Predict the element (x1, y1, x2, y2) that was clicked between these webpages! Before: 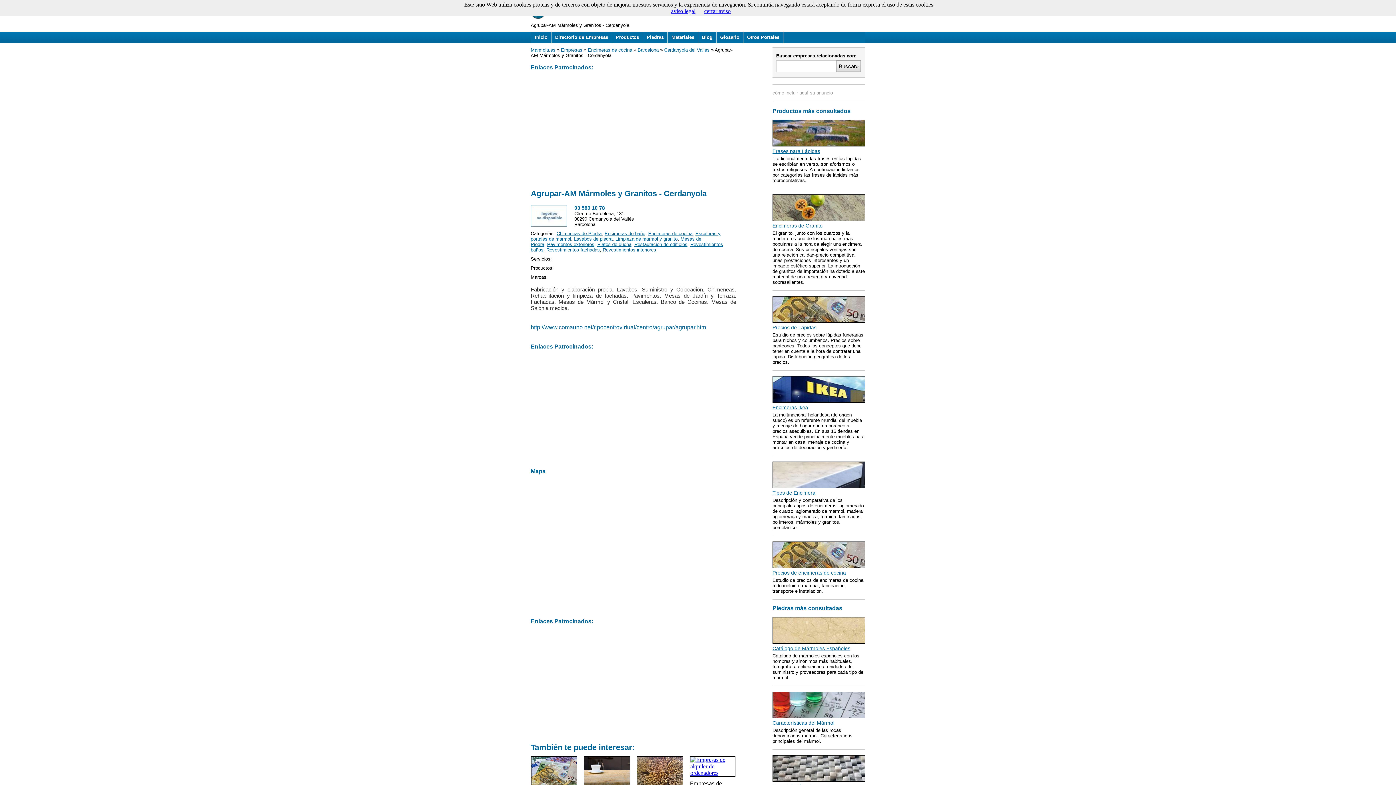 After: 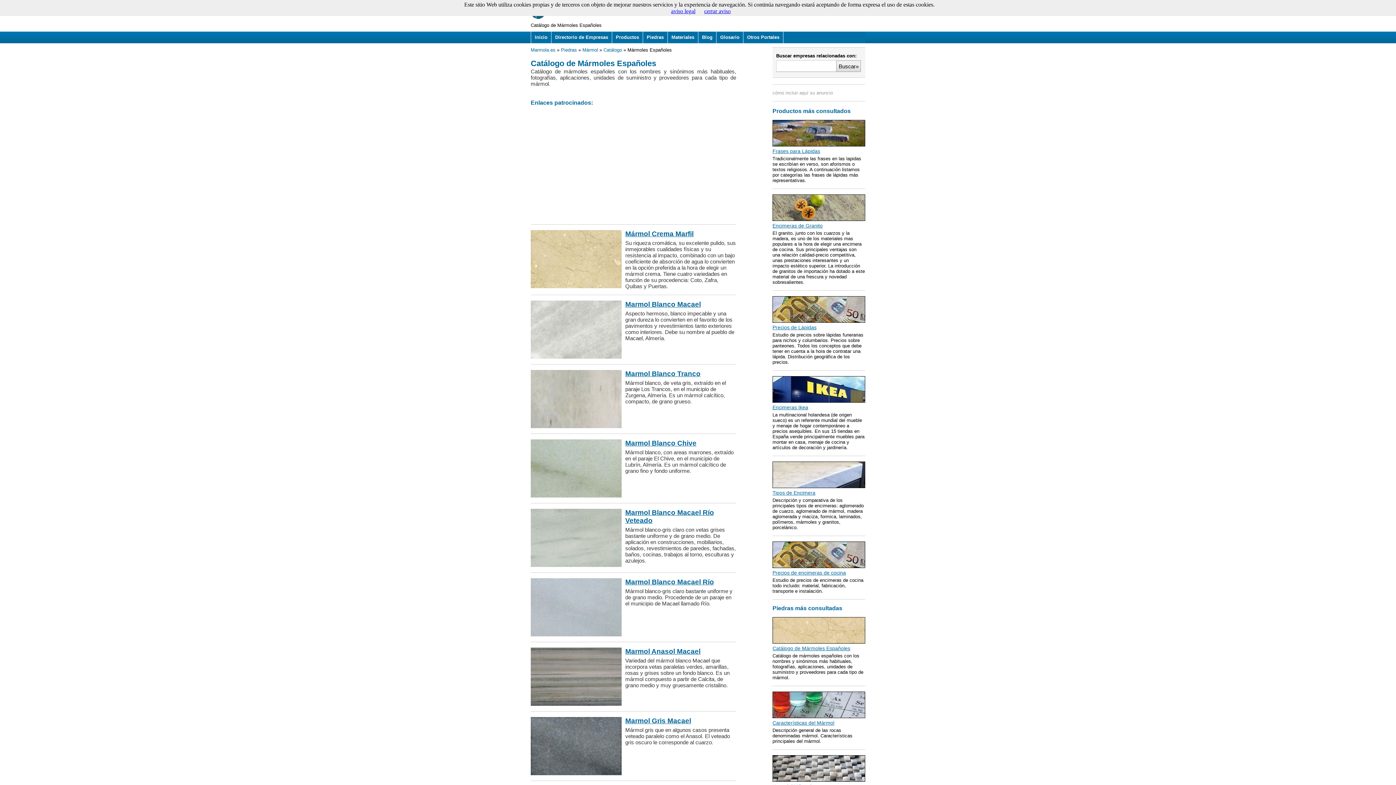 Action: bbox: (772, 638, 865, 645)